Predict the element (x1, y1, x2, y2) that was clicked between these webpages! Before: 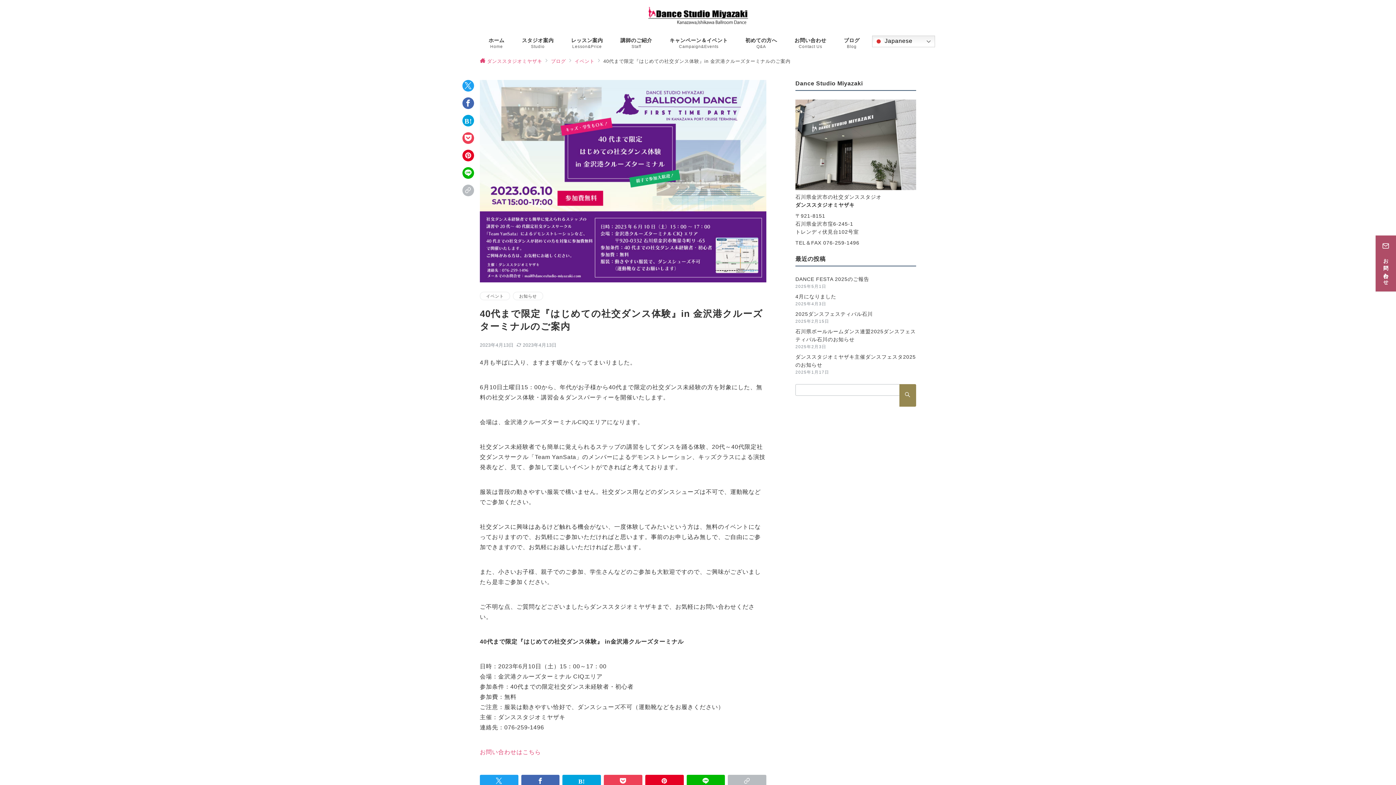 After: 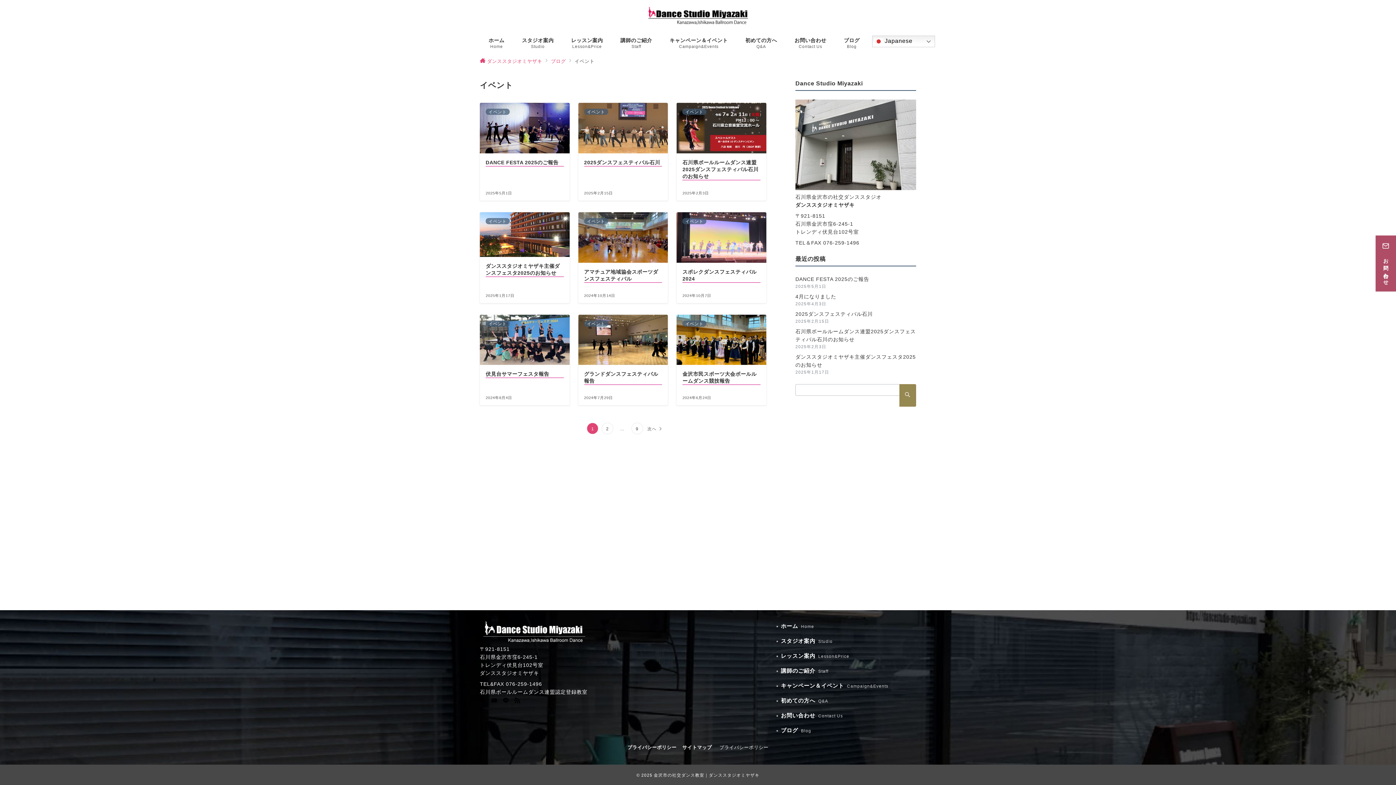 Action: bbox: (574, 58, 594, 64) label: イベント